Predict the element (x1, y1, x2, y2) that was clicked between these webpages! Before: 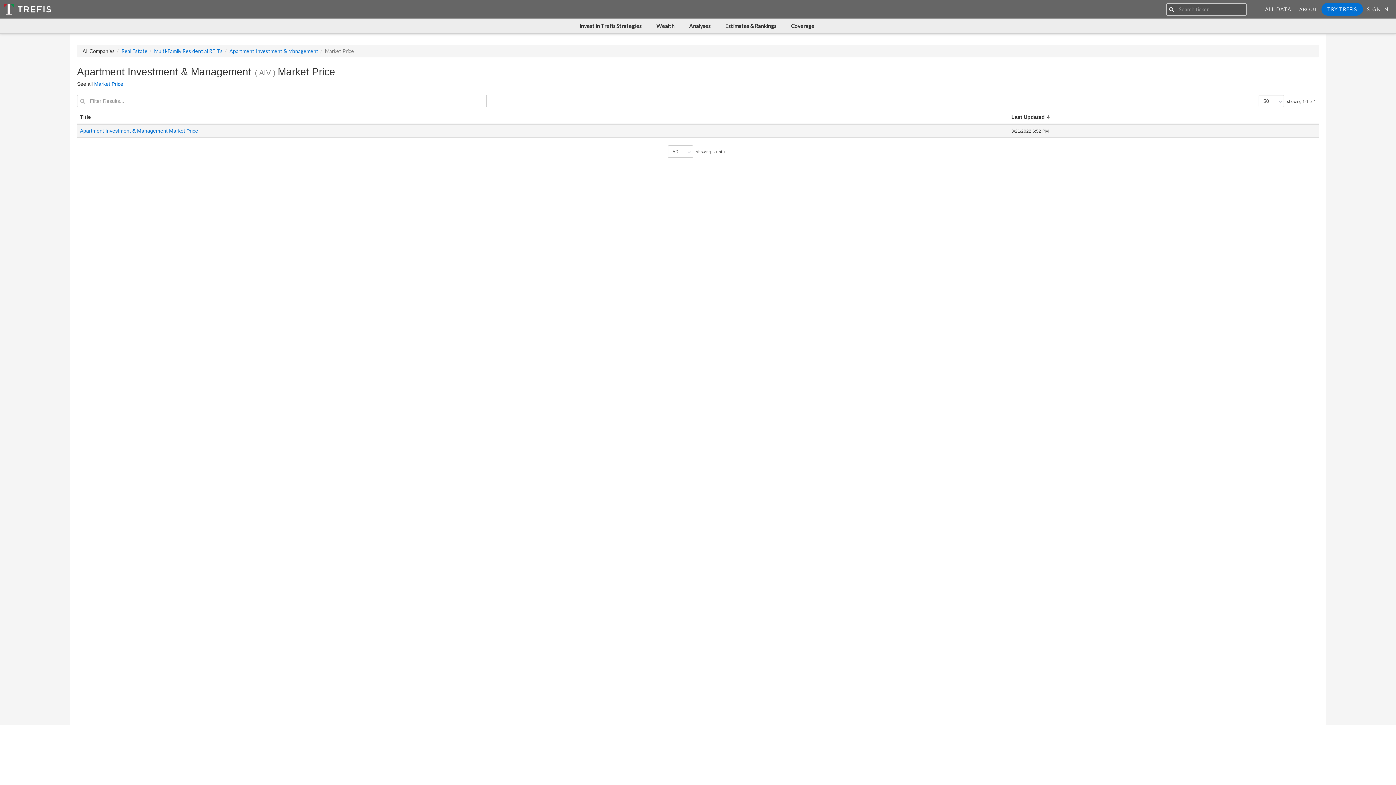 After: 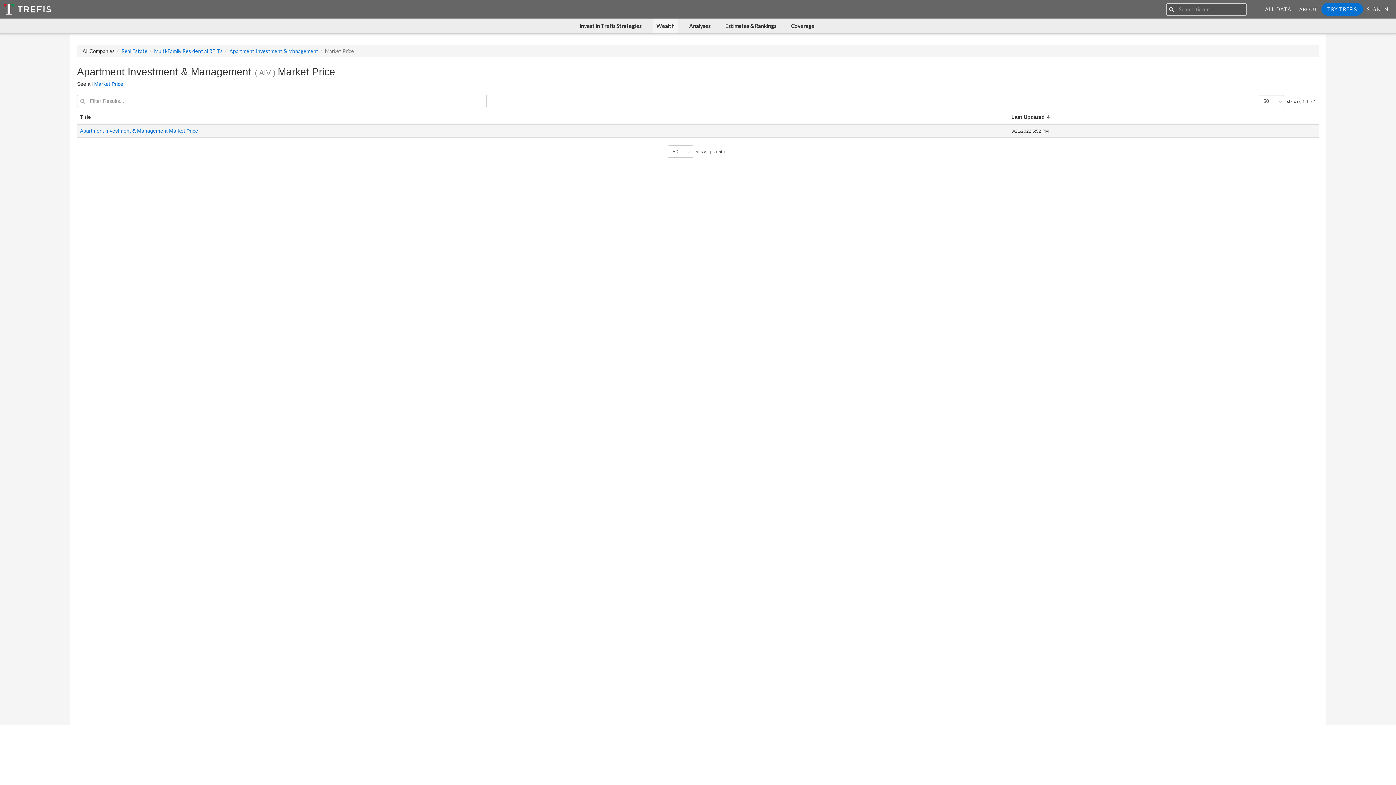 Action: bbox: (652, 18, 678, 33) label: Wealth